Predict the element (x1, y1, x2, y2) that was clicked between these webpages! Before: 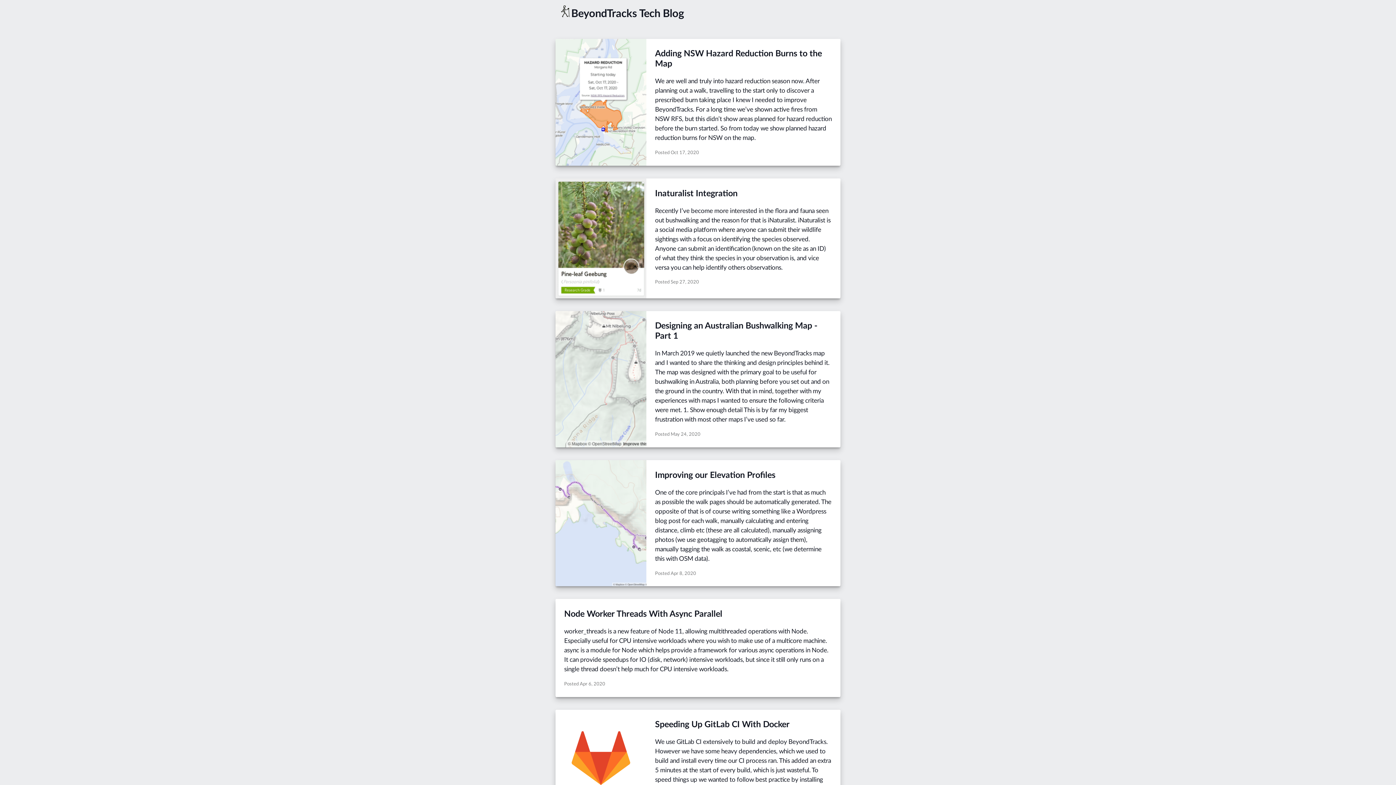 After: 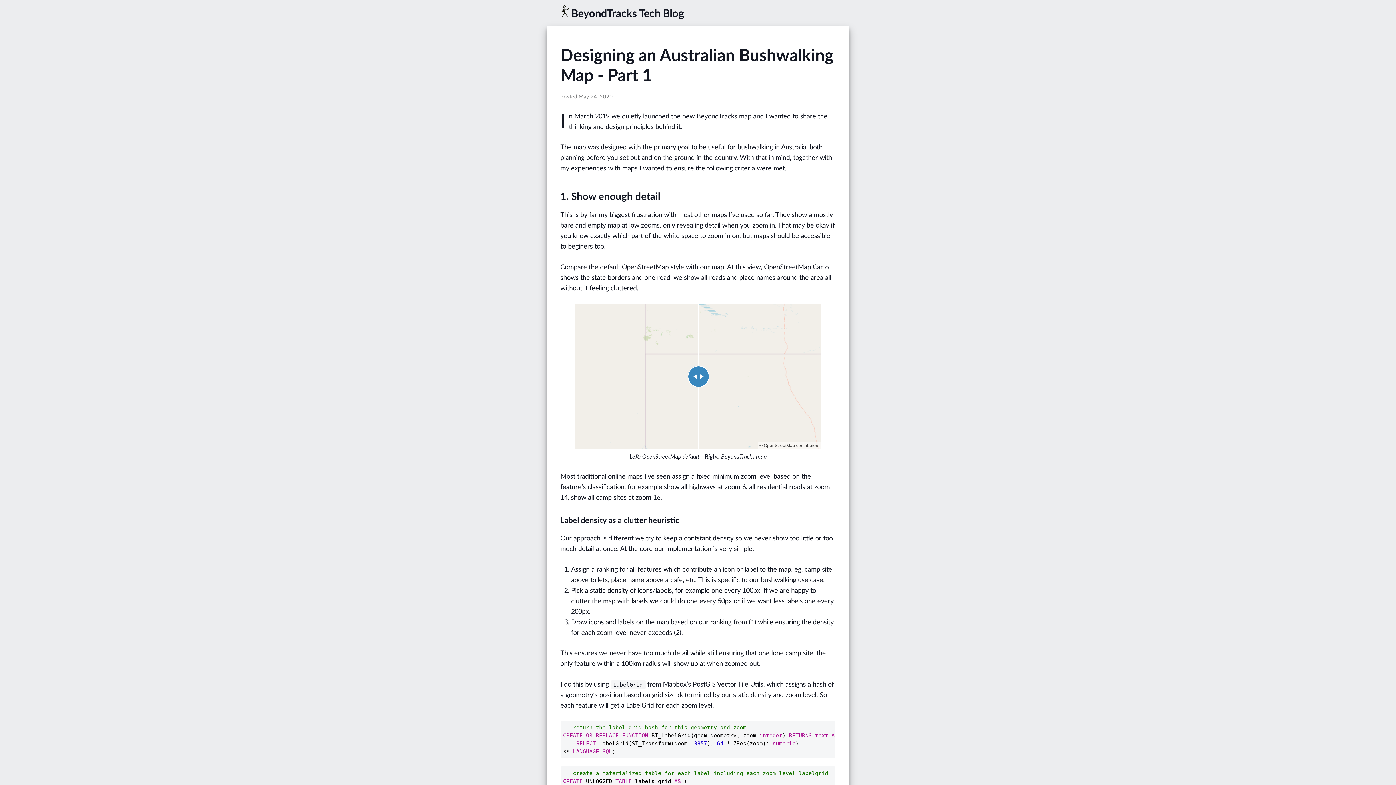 Action: bbox: (555, 311, 840, 447) label: Designing an Australian Bushwalking Map - Part 1

In March 2019 we quietly launched the new BeyondTracks map and I wanted to share the thinking and design principles behind it. The map was designed with the primary goal to be useful for bushwalking in Australia, both planning before you set out and on the ground in the country. With that in mind, together with my experiences with maps I wanted to ensure the following criteria were met. 1. Show enough detail This is by far my biggest frustration with most other maps I’ve used so far.

Posted May 24, 2020